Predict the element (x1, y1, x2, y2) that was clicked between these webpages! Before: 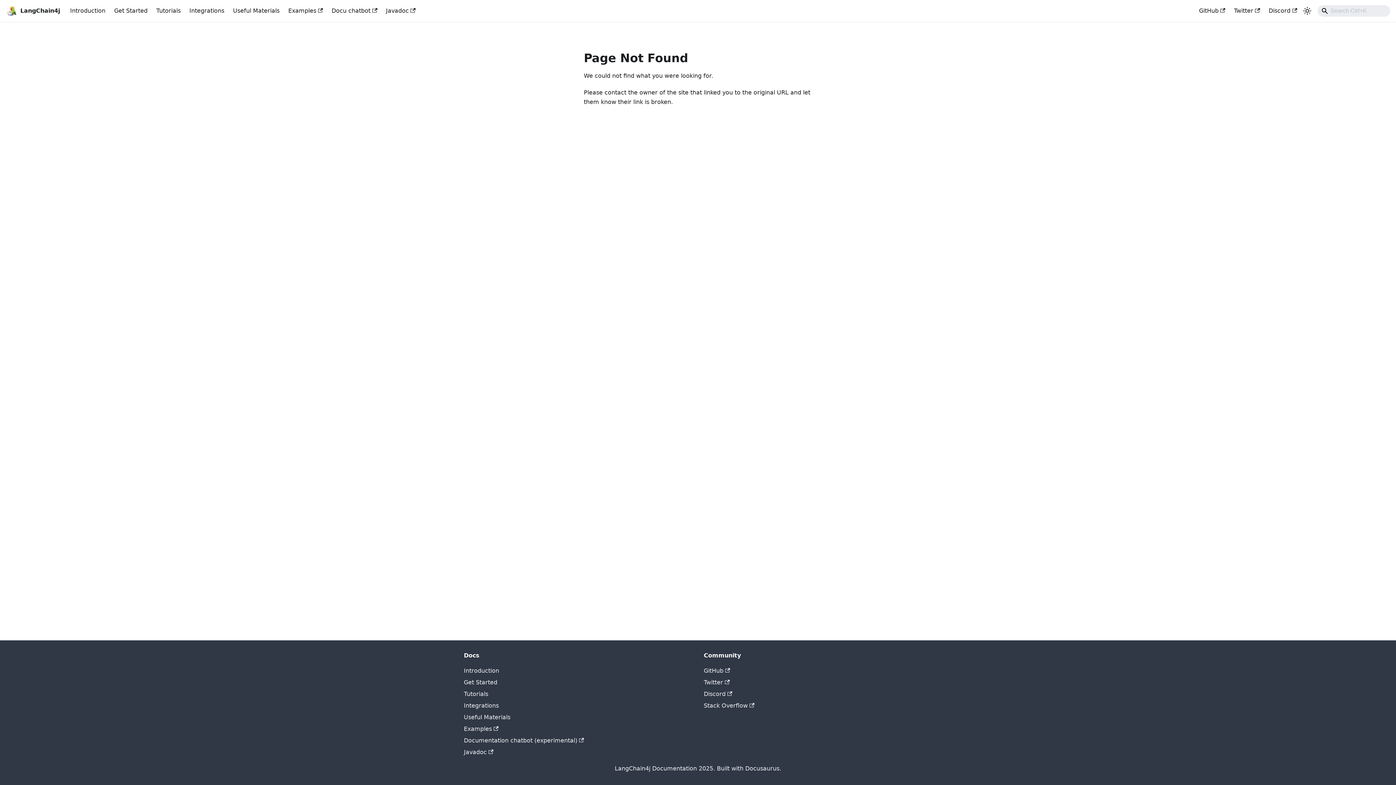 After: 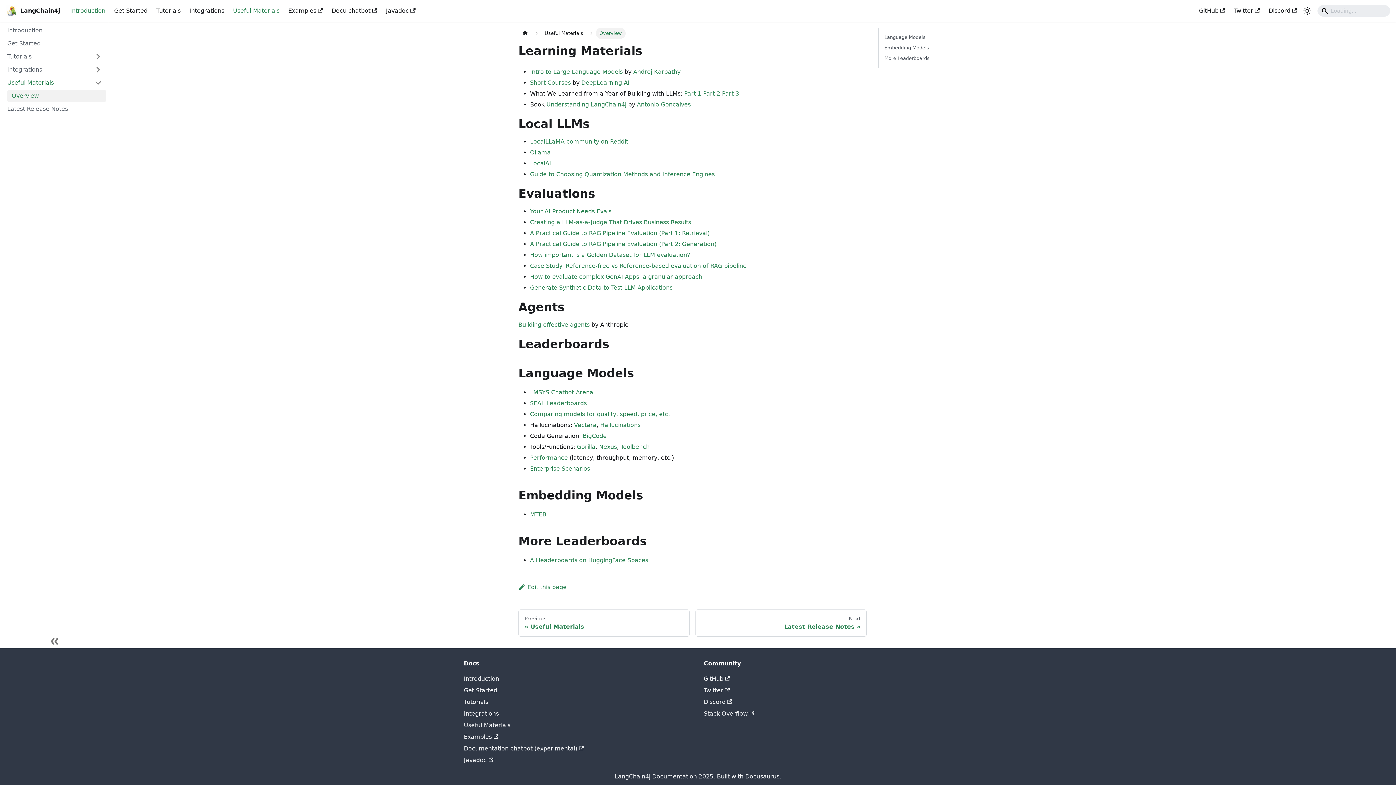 Action: bbox: (228, 4, 284, 17) label: Useful Materials